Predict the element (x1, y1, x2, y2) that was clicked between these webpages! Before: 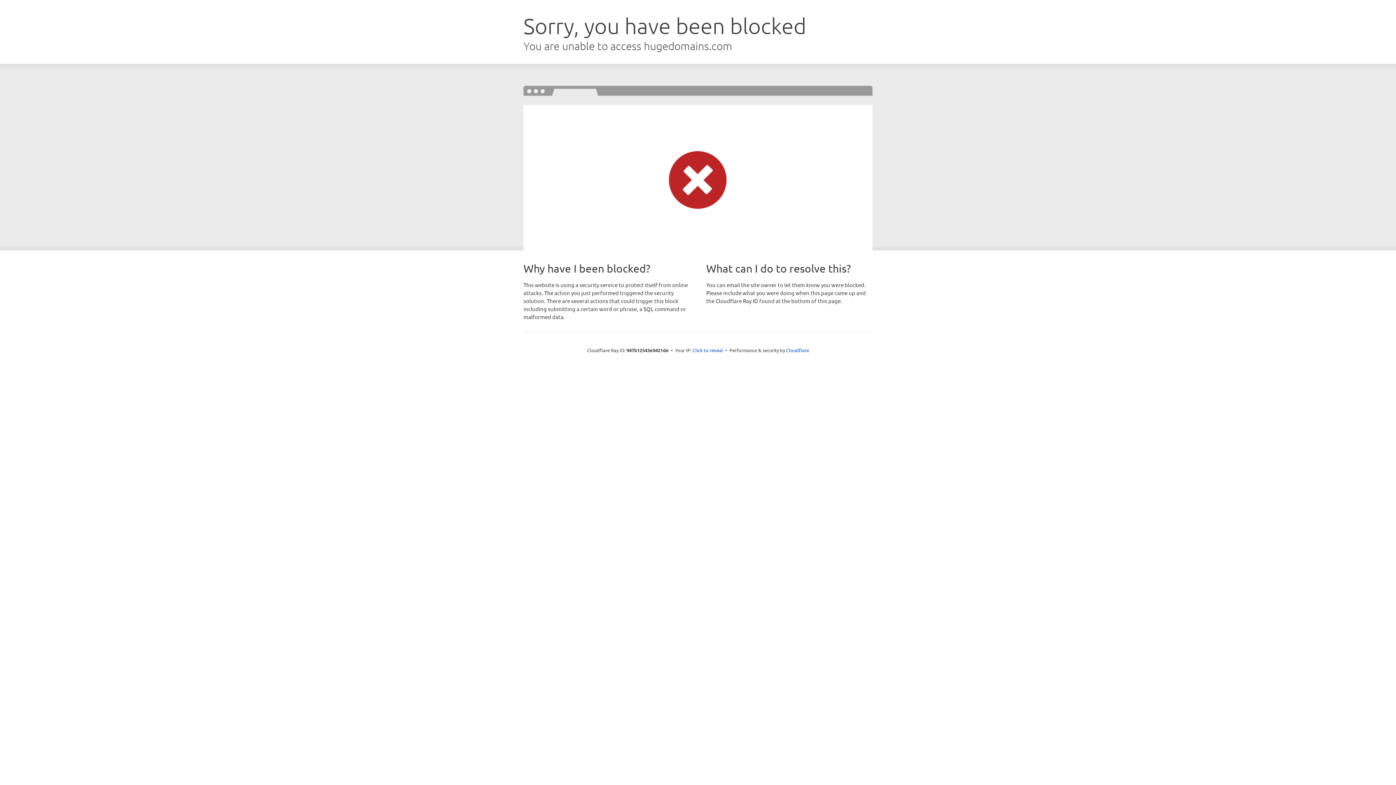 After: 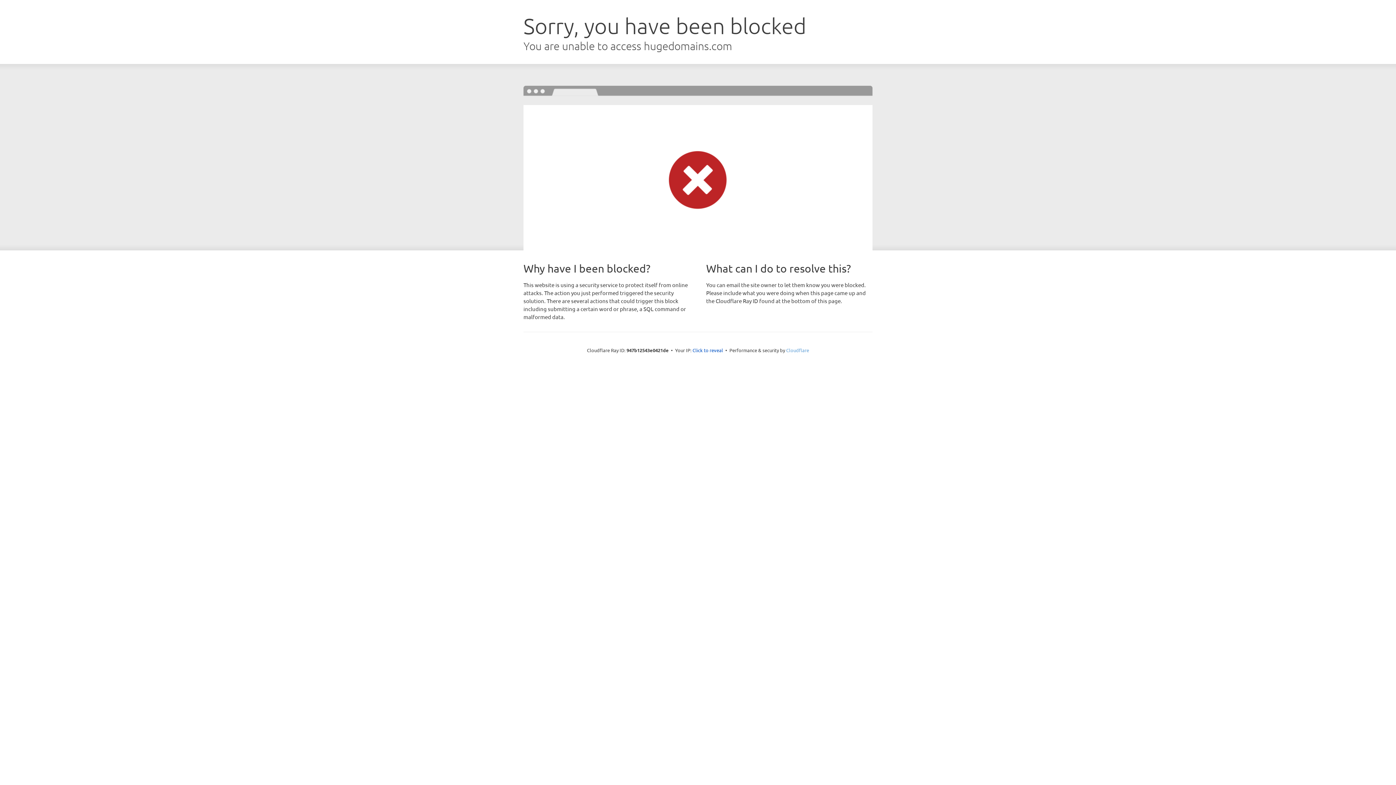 Action: bbox: (786, 347, 809, 353) label: Cloudflare